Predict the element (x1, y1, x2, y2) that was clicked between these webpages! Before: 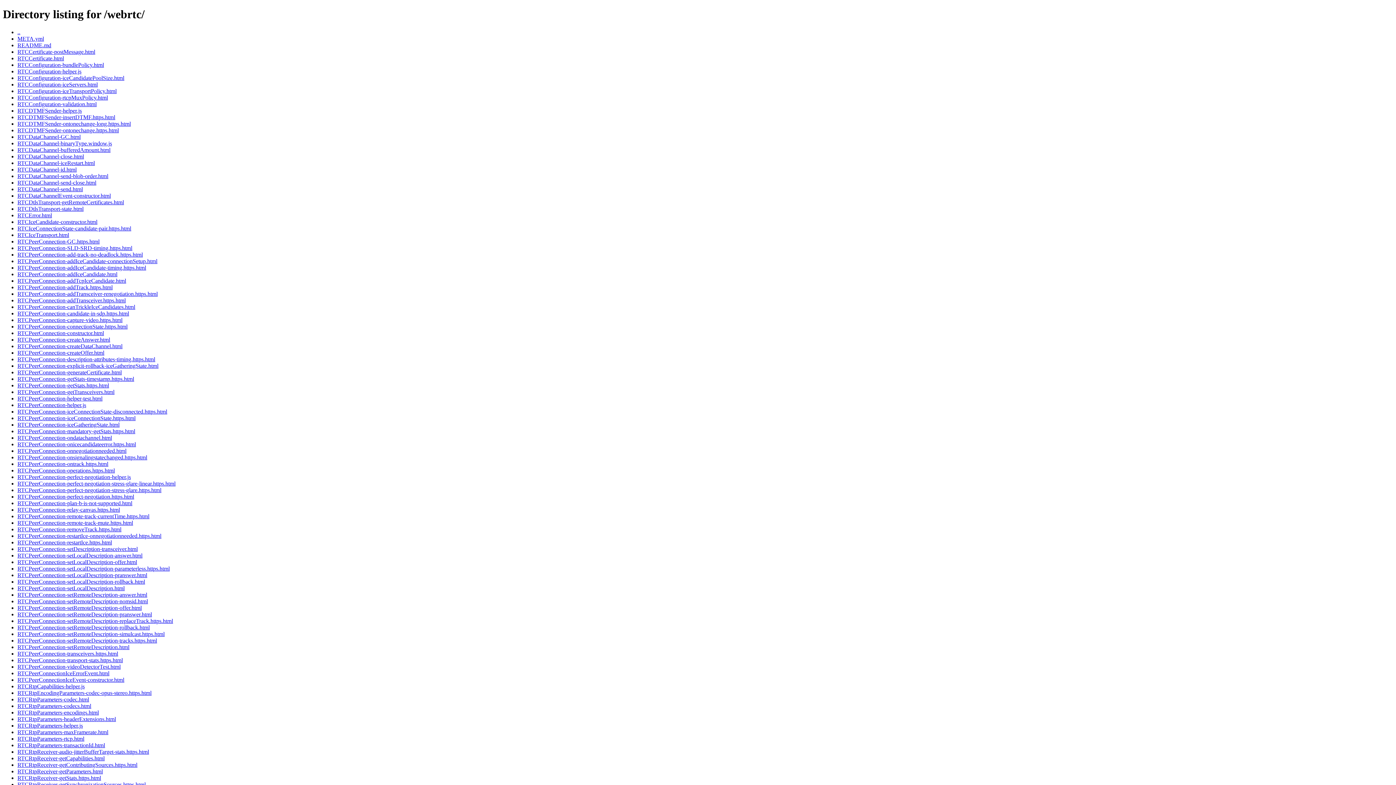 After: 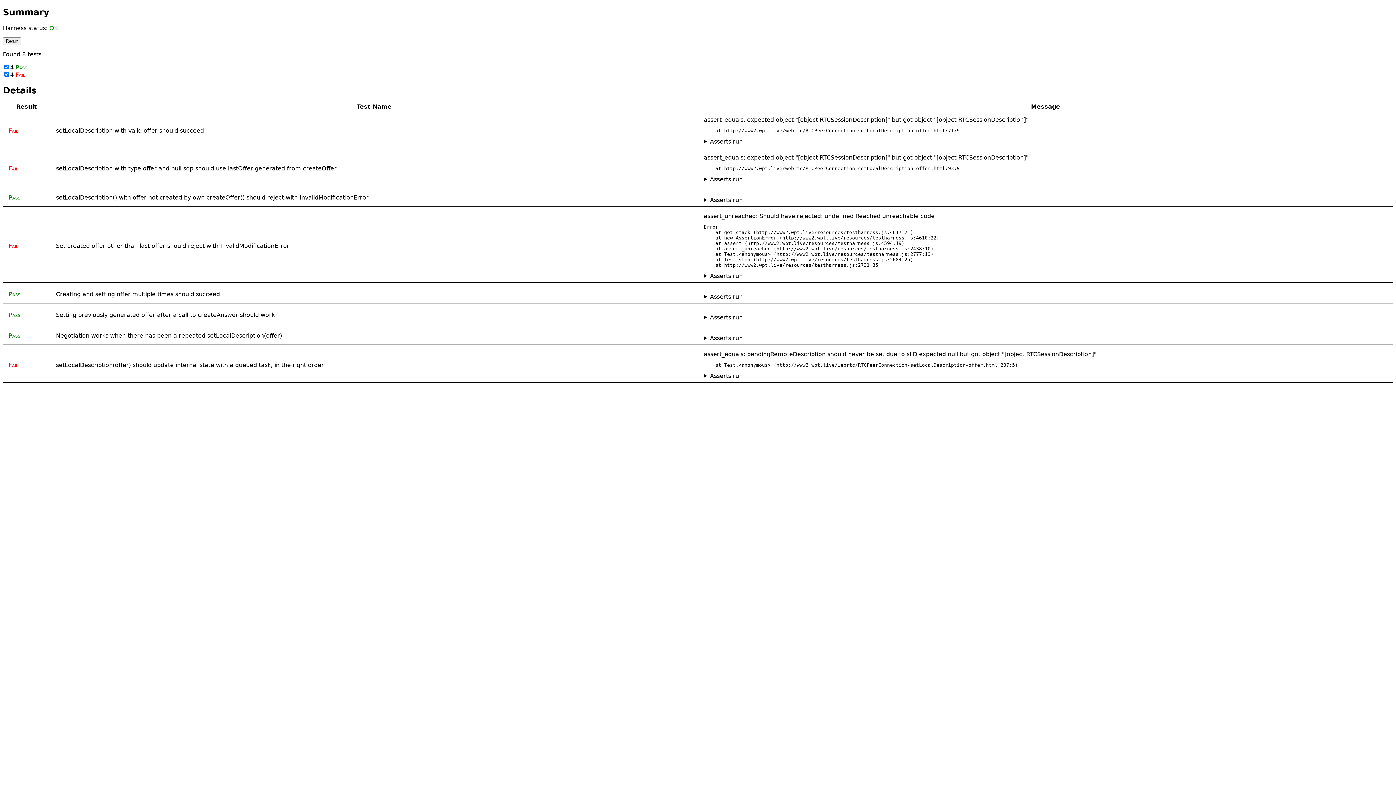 Action: bbox: (17, 559, 137, 565) label: RTCPeerConnection-setLocalDescription-offer.html